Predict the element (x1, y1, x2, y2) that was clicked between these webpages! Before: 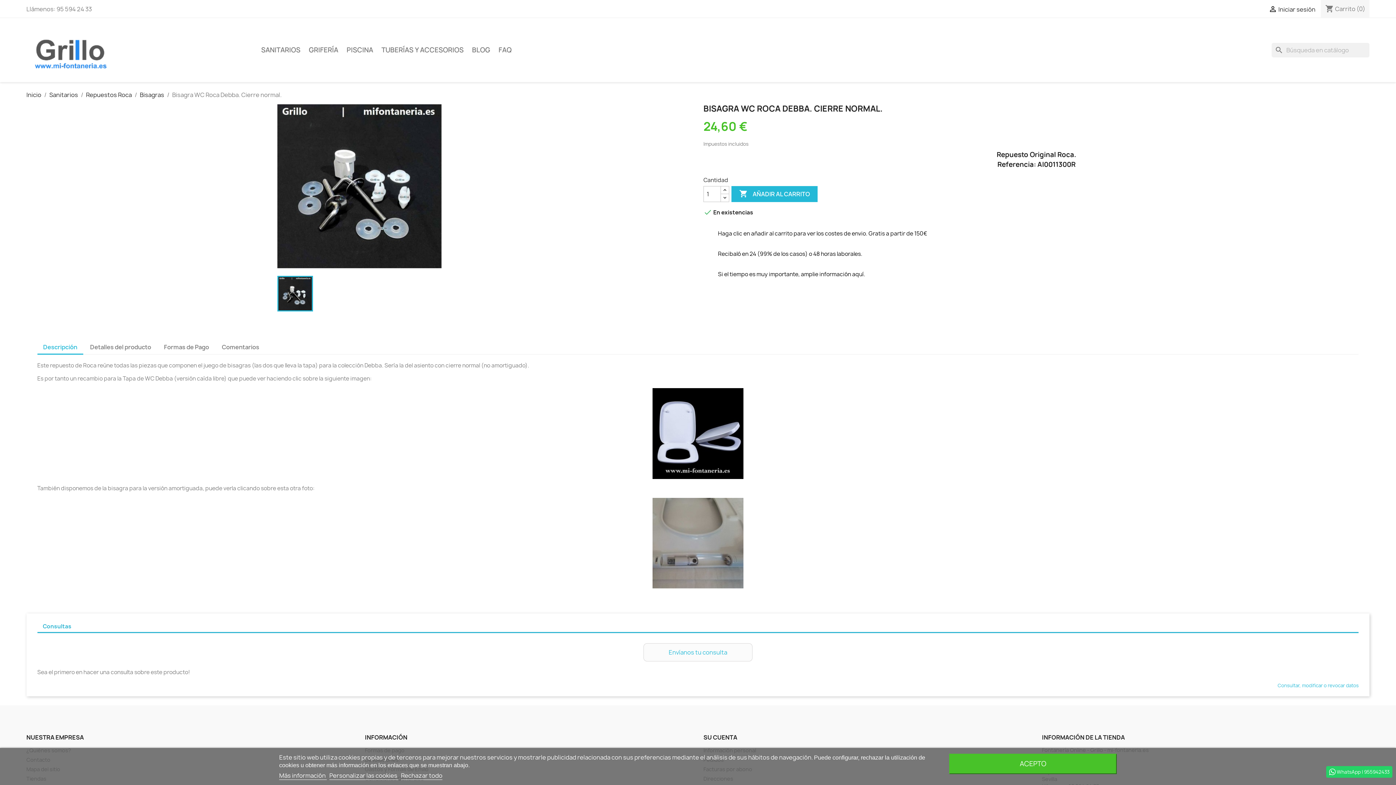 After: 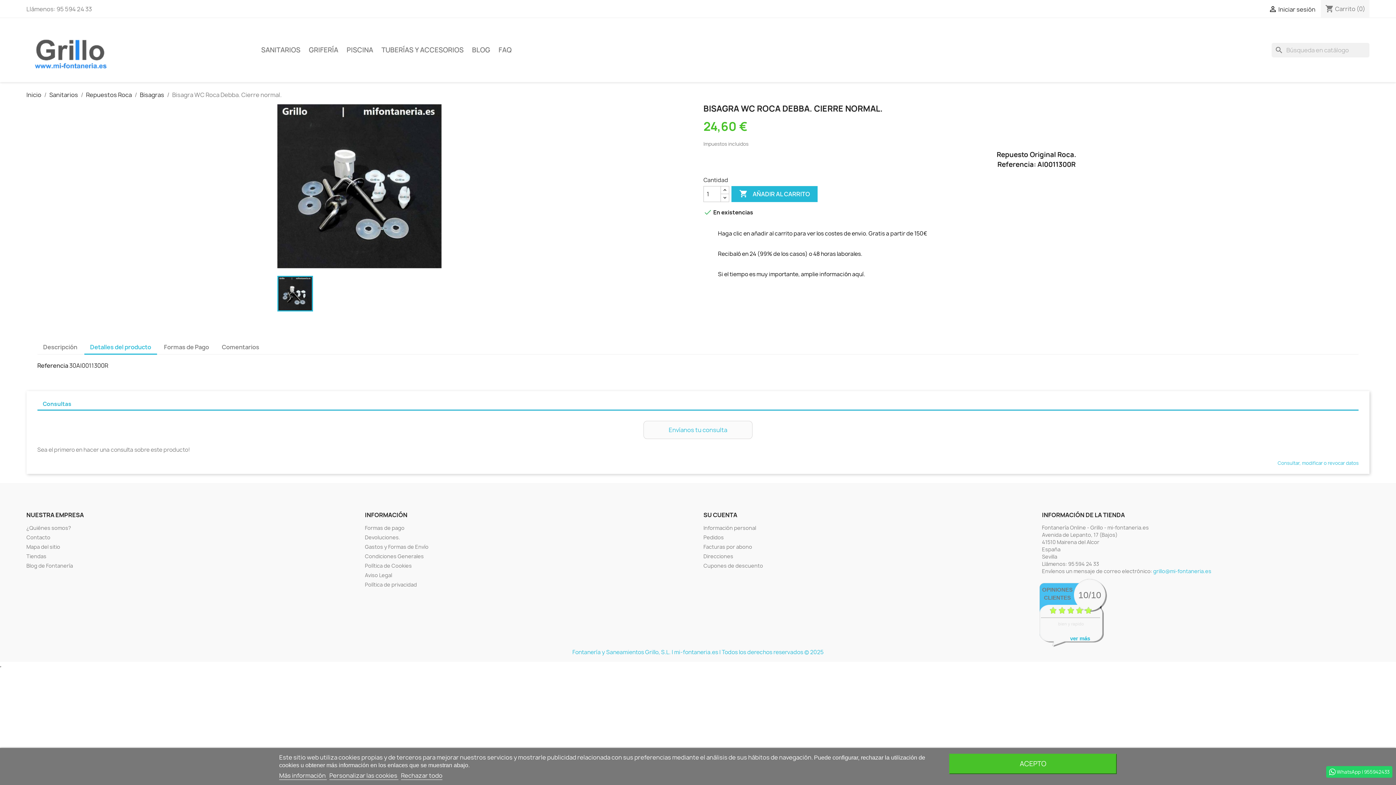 Action: label: Detalles del producto bbox: (84, 340, 157, 354)